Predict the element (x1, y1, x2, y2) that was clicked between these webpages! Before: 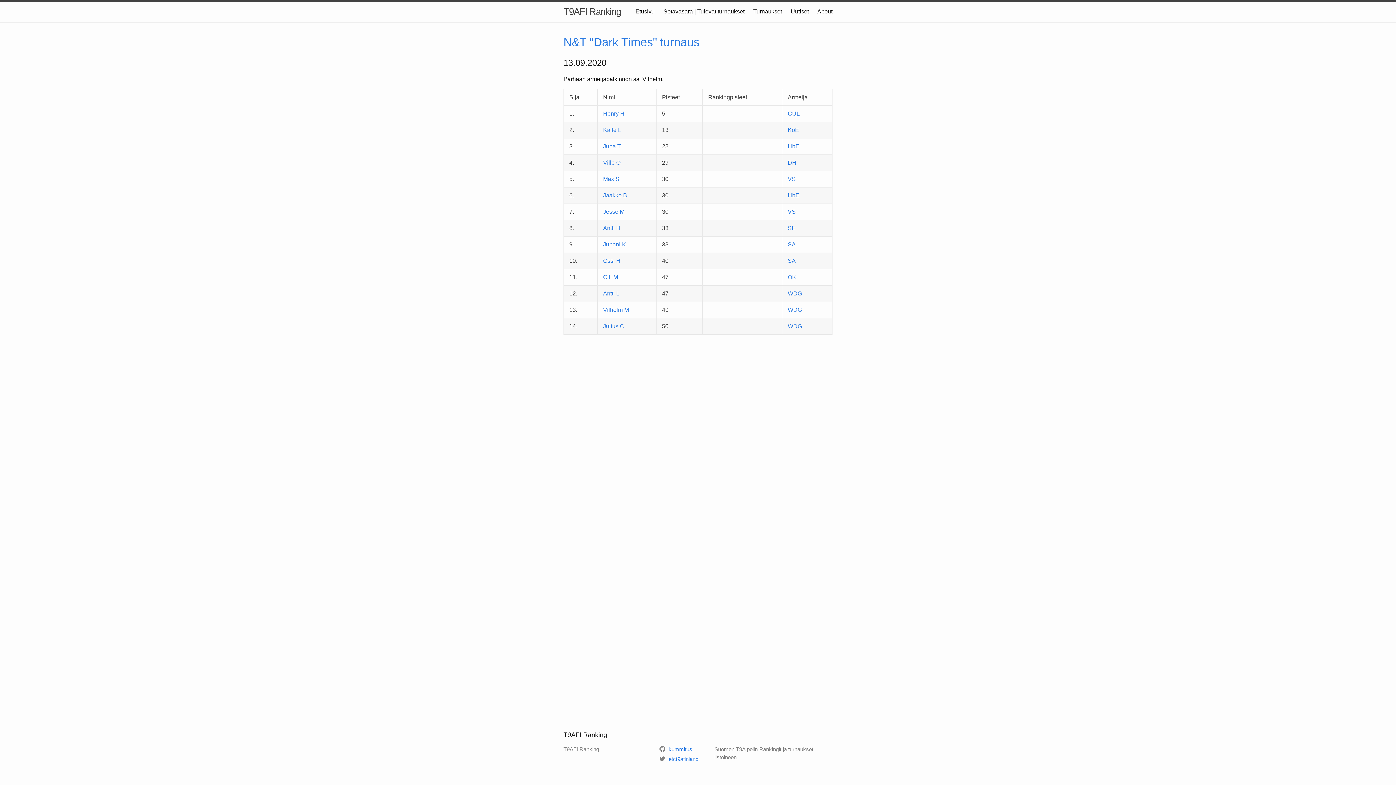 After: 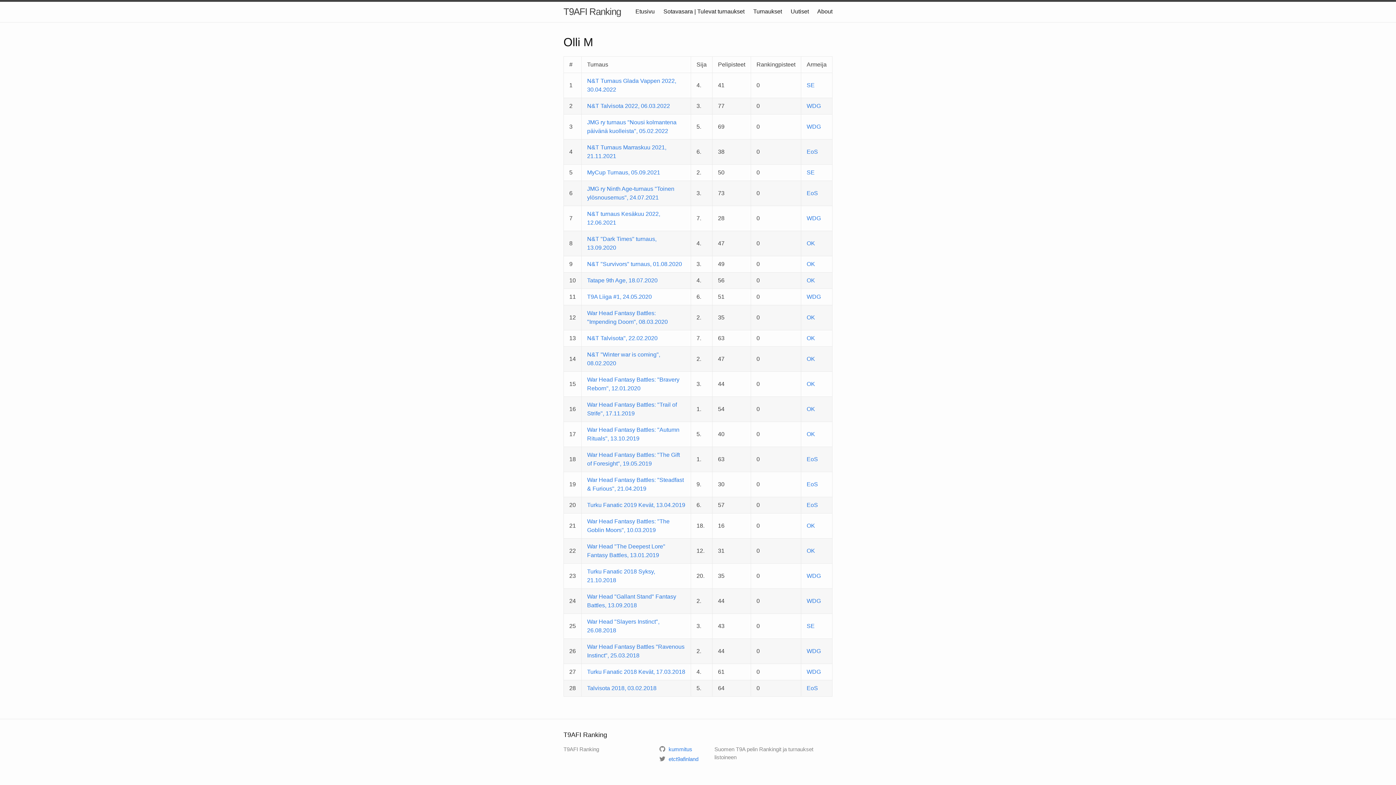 Action: label: Olli M bbox: (603, 274, 618, 280)